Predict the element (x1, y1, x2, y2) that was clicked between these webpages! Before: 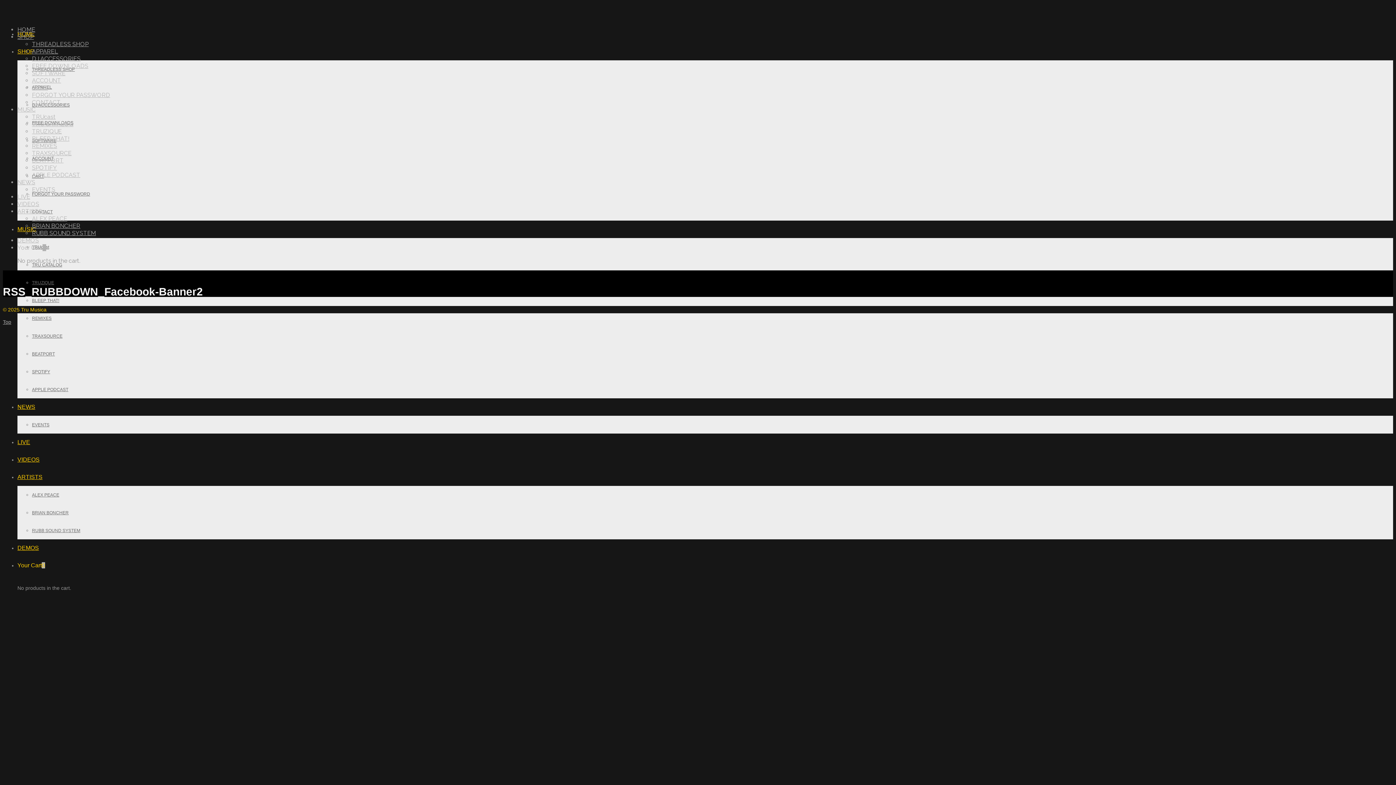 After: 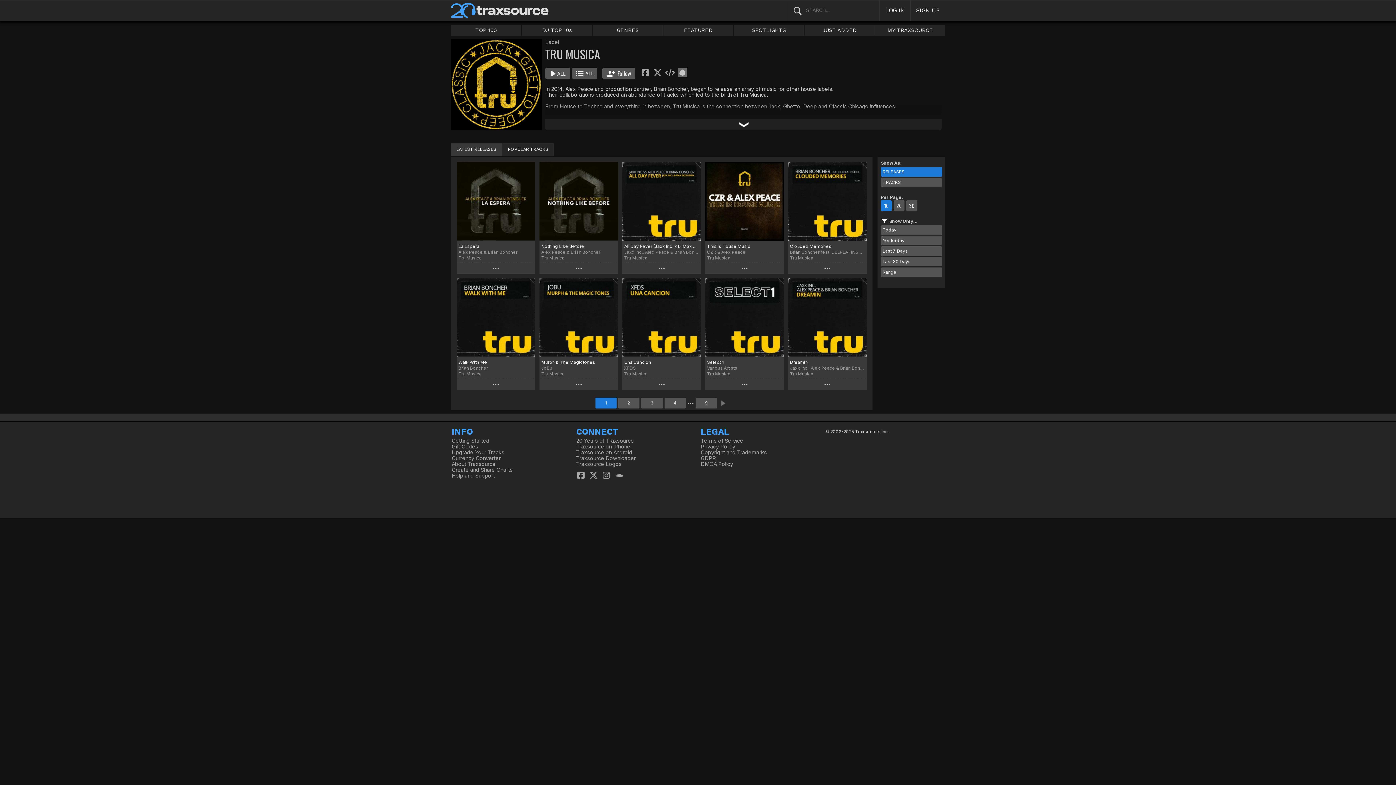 Action: bbox: (32, 149, 71, 156) label: TRAXSOURCE